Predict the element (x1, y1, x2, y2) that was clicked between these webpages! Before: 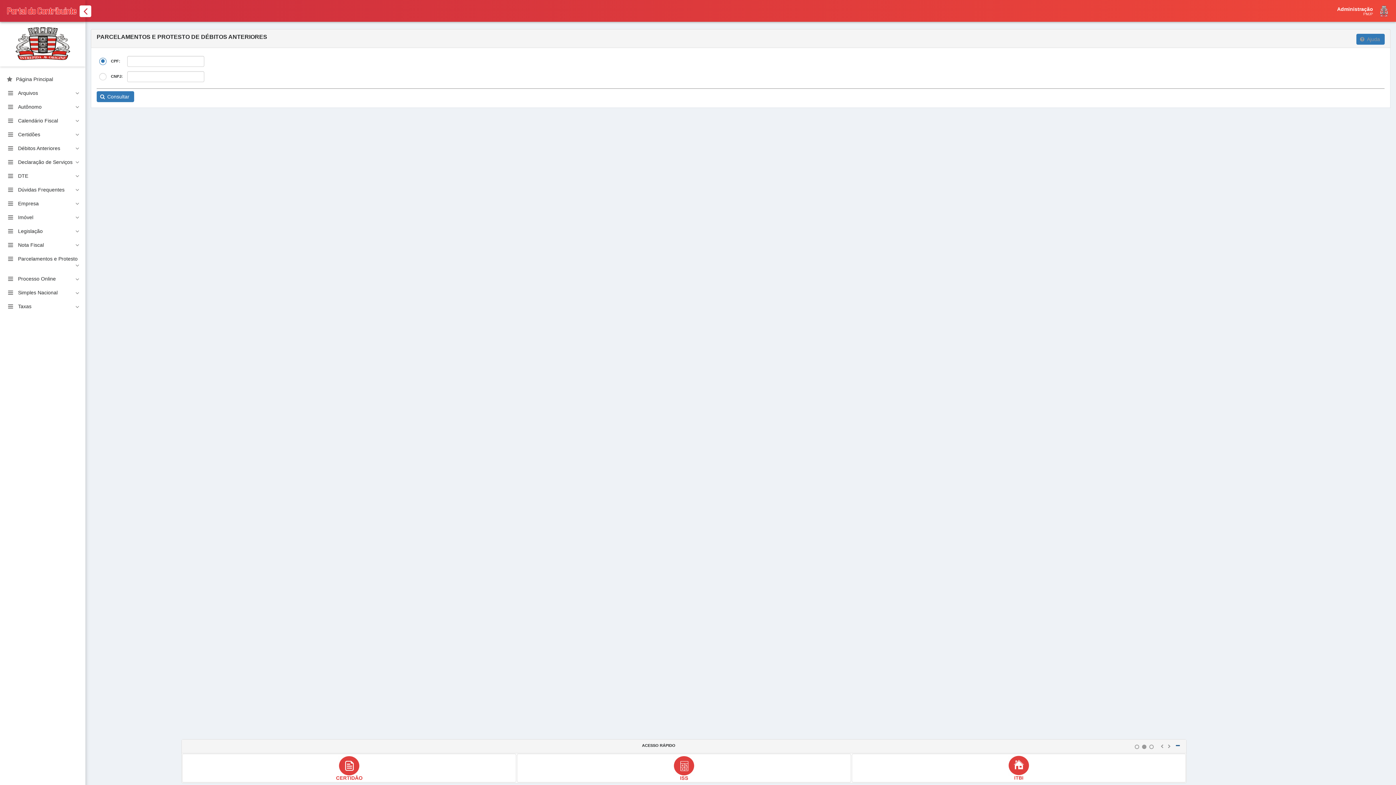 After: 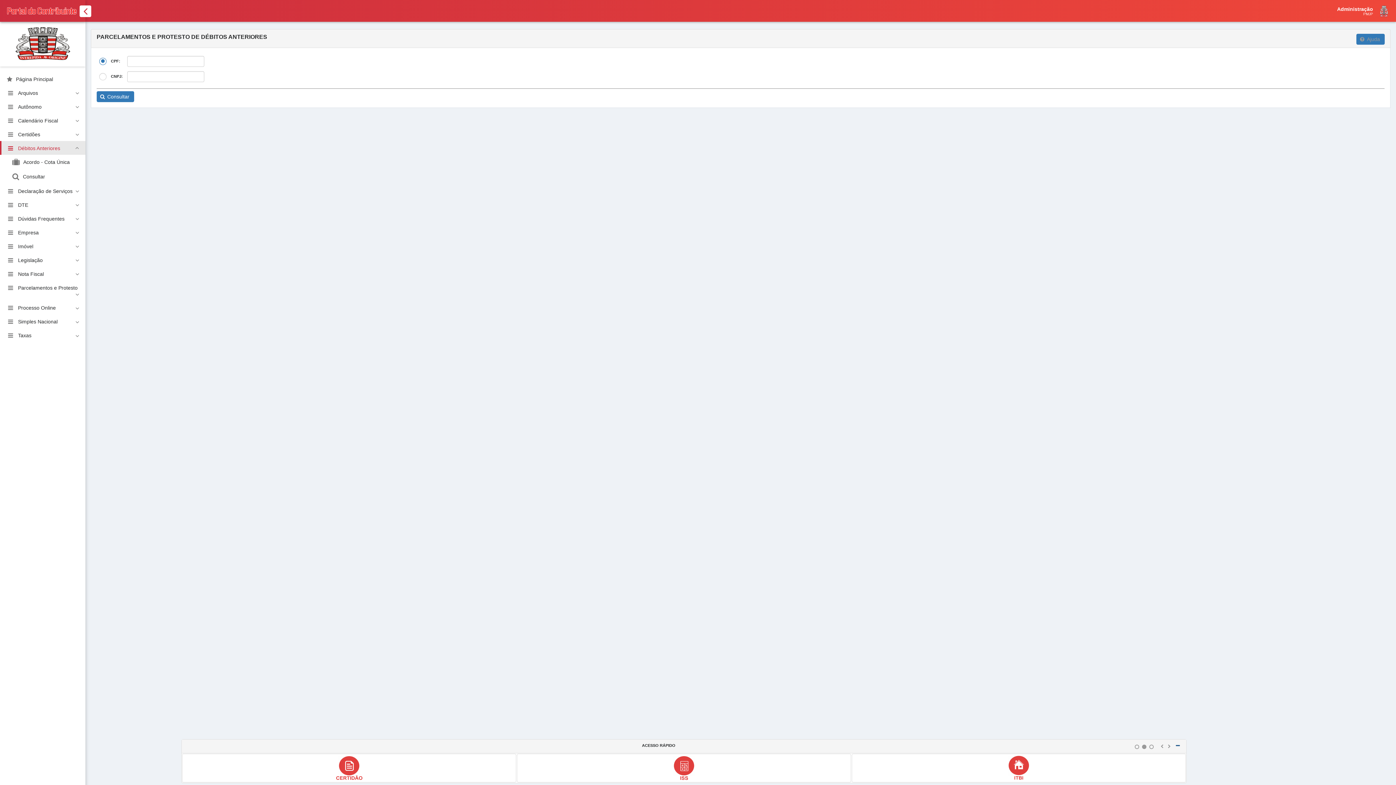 Action: bbox: (0, 141, 85, 155) label: Débitos Anteriores